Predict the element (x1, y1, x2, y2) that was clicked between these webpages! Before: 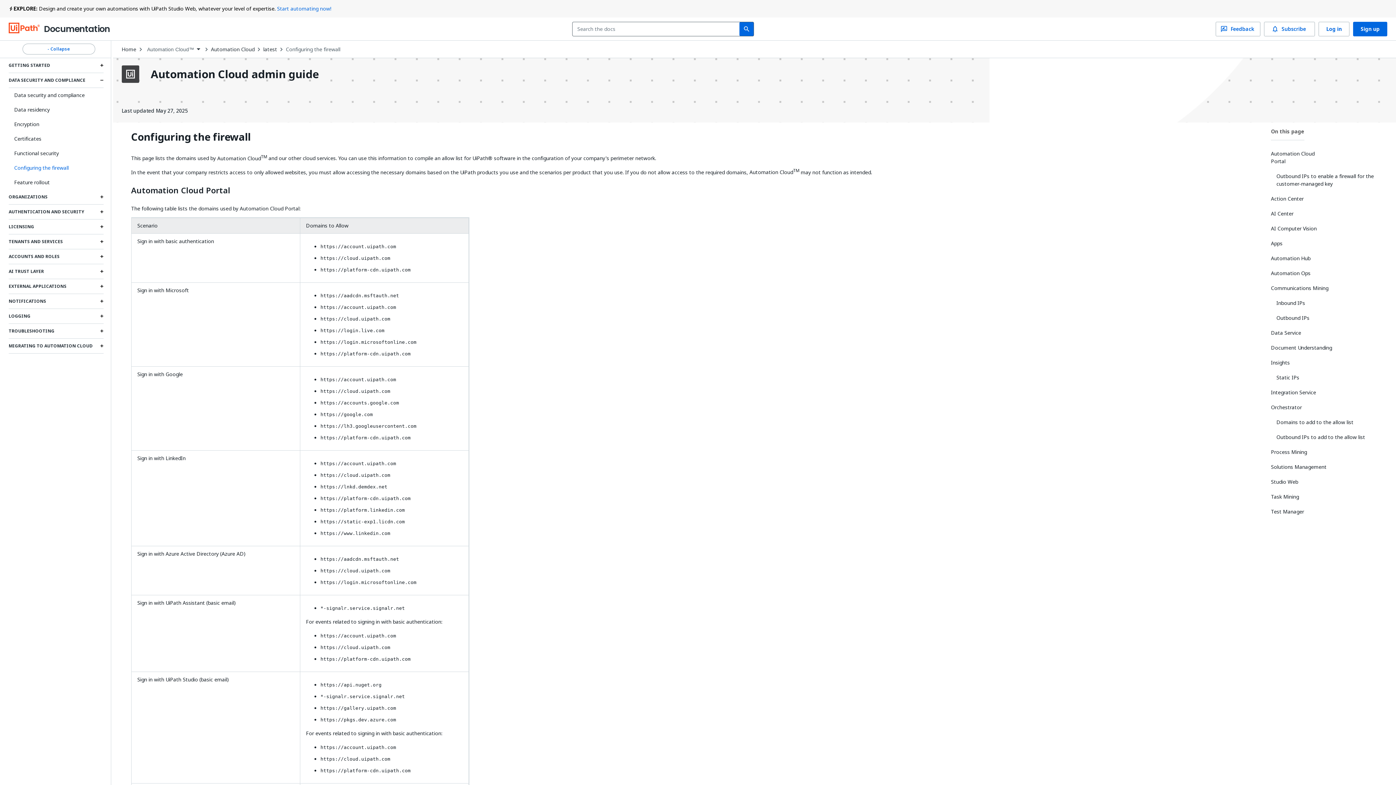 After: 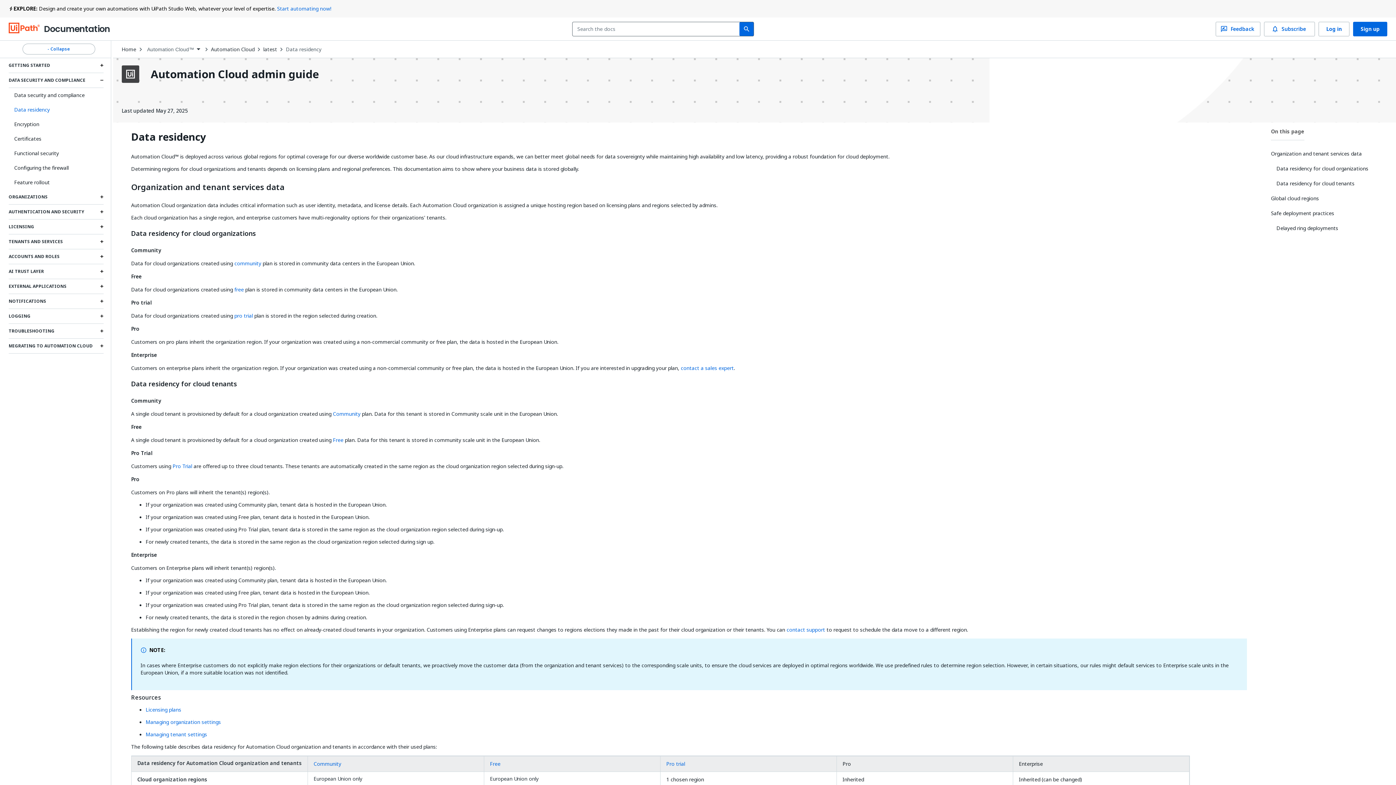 Action: label: Data residency bbox: (14, 102, 49, 117)